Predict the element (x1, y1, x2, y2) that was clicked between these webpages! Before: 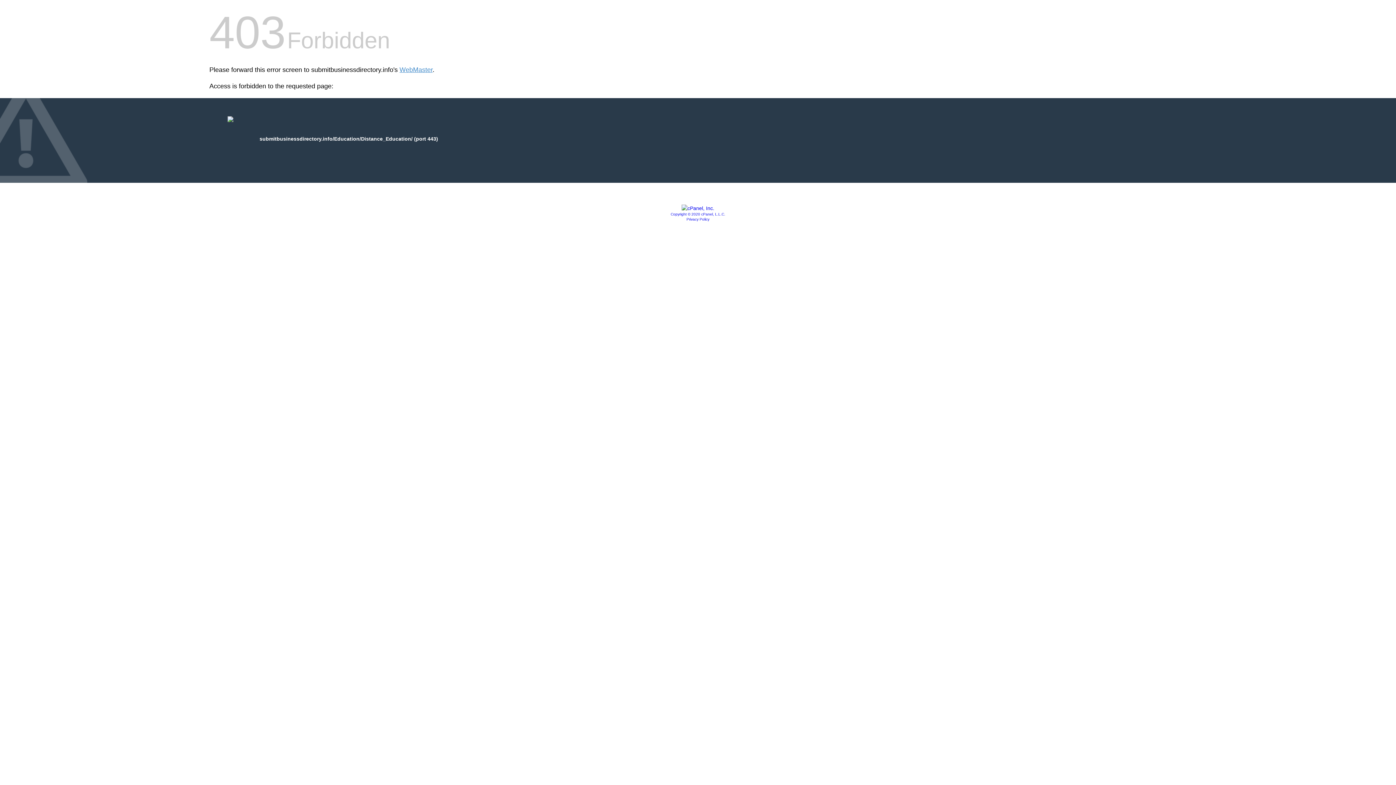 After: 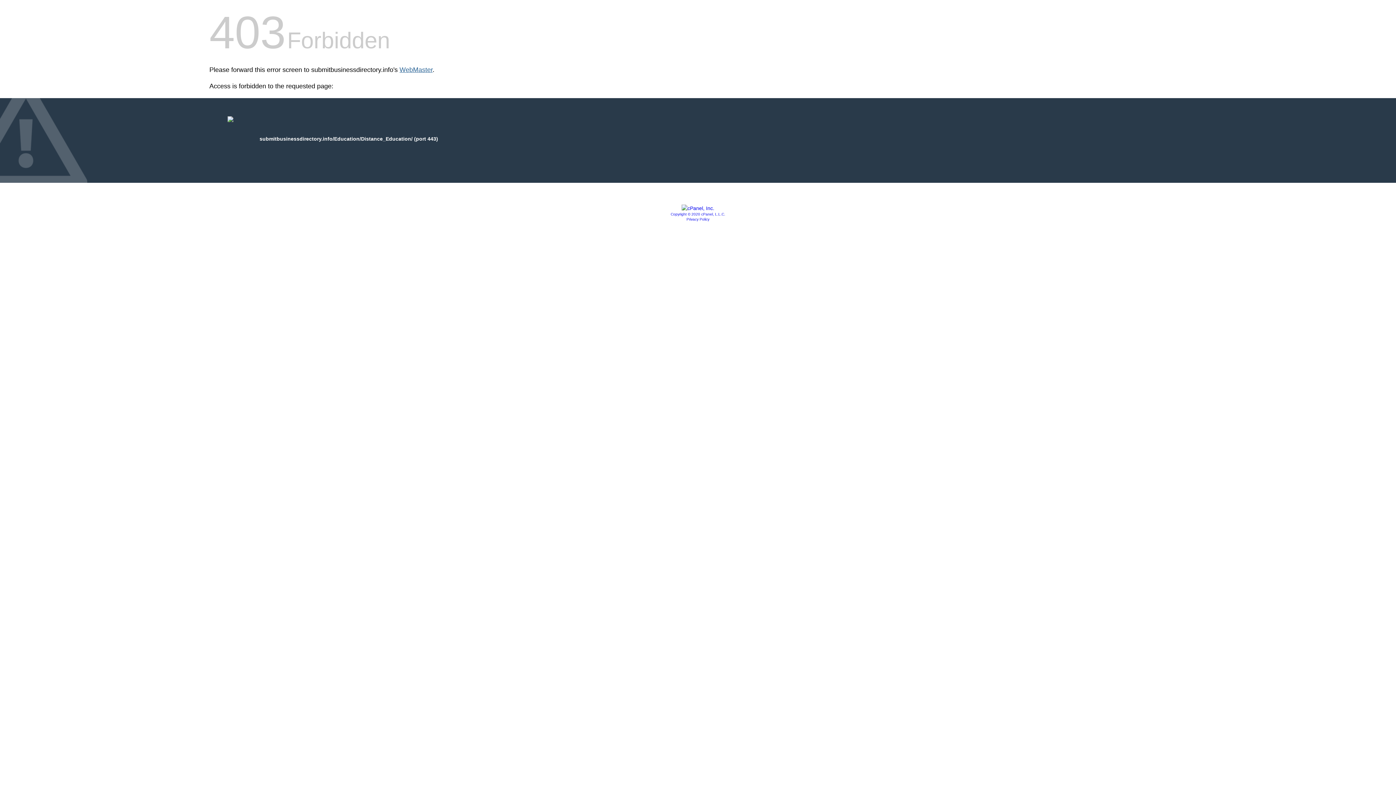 Action: label: WebMaster bbox: (399, 66, 432, 73)